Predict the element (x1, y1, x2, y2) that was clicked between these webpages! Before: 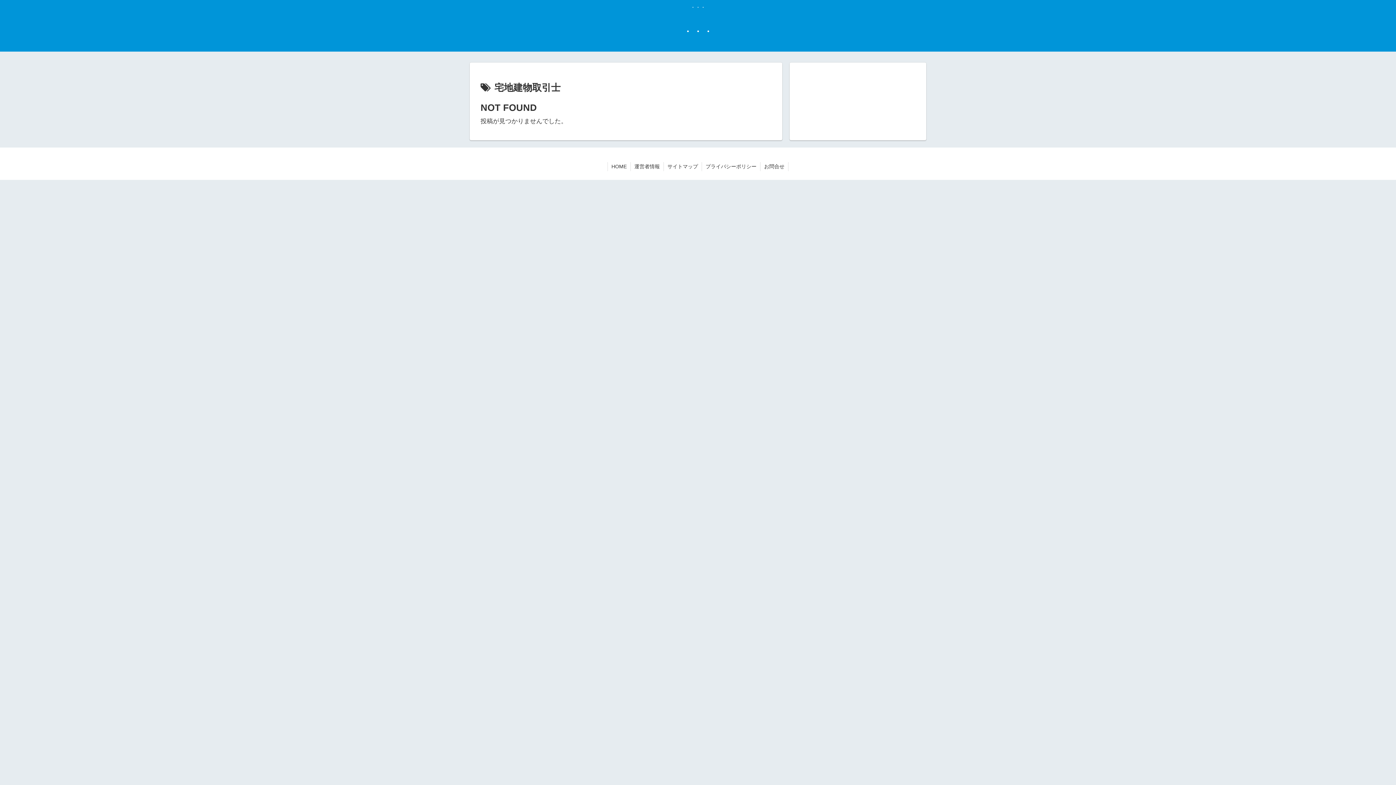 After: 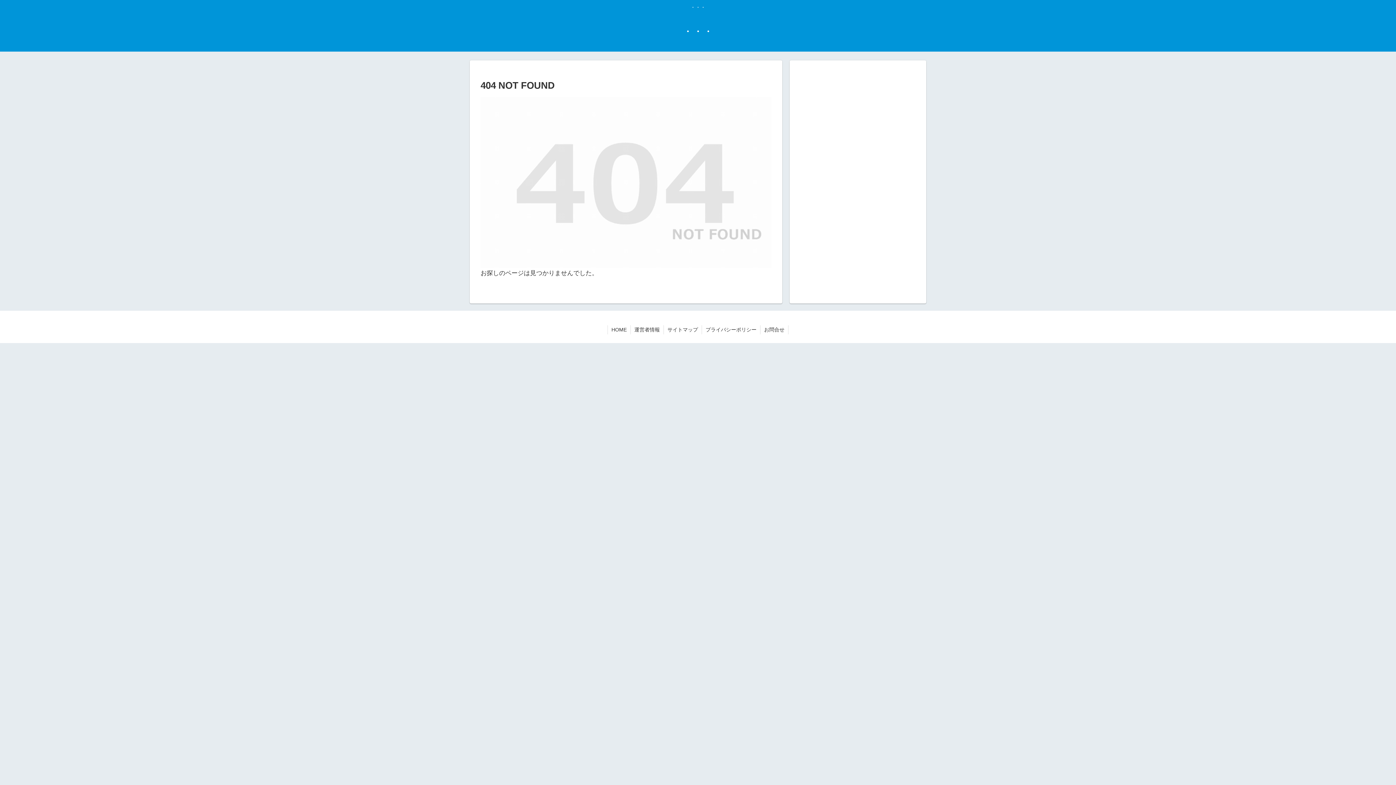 Action: label: 運営者情報 bbox: (630, 162, 663, 171)